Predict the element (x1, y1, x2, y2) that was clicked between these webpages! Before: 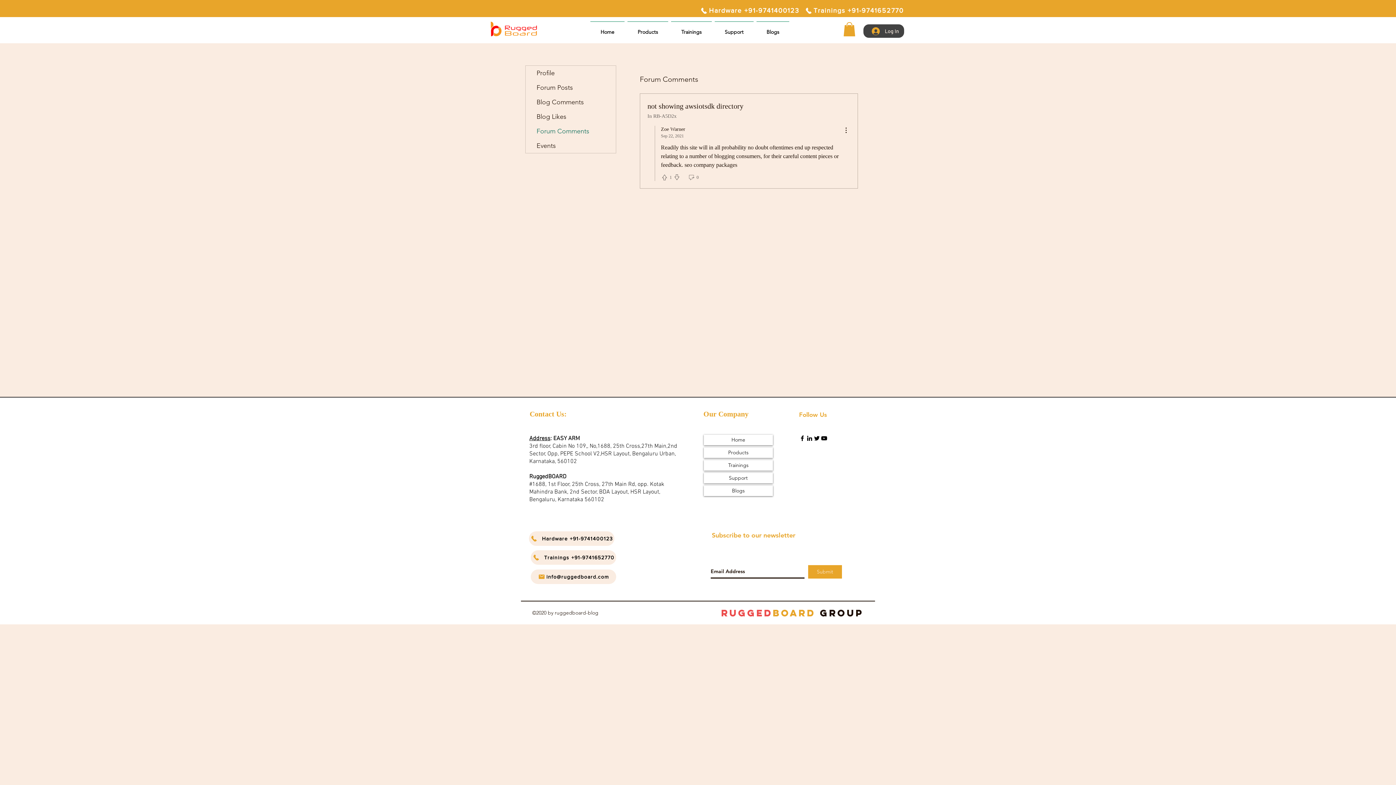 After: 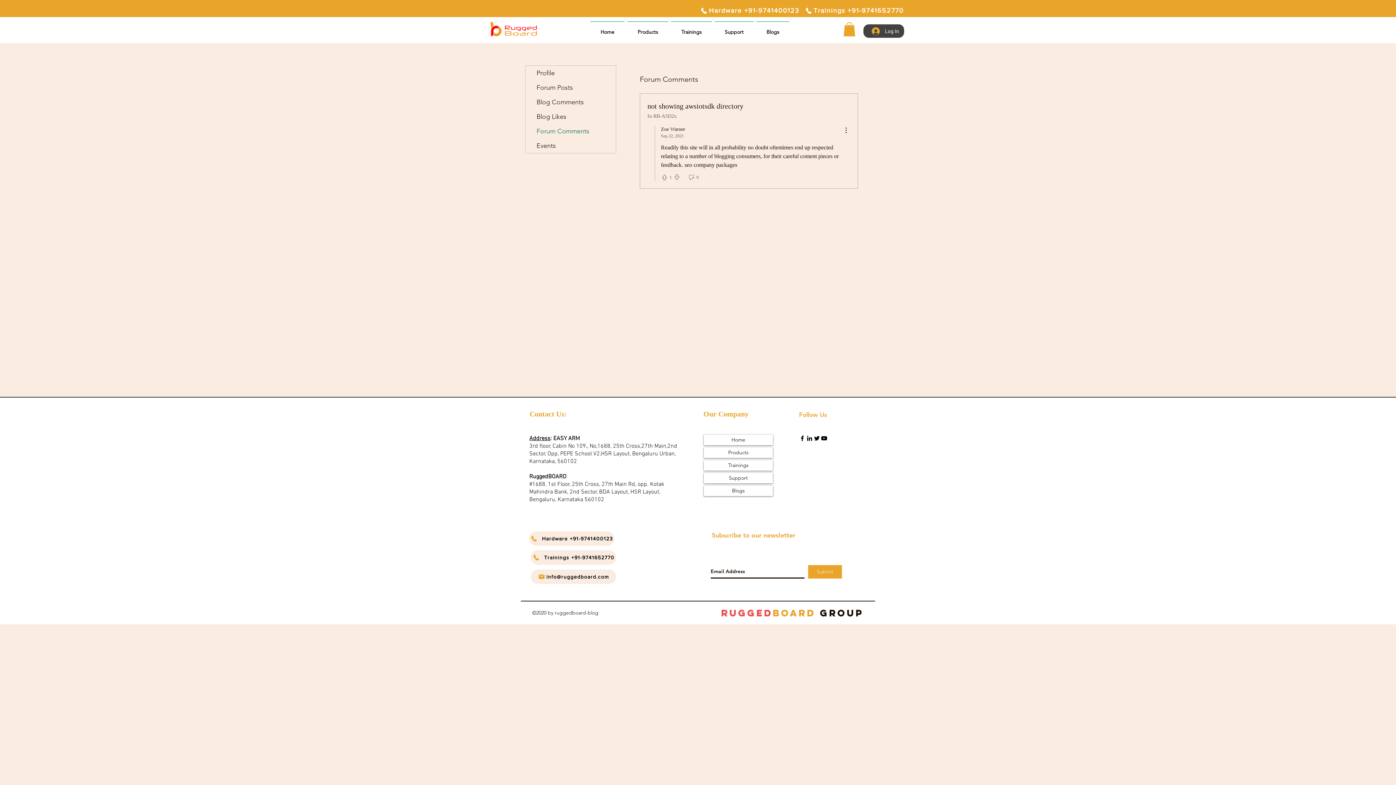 Action: bbox: (813, 435, 820, 442) label: twitter